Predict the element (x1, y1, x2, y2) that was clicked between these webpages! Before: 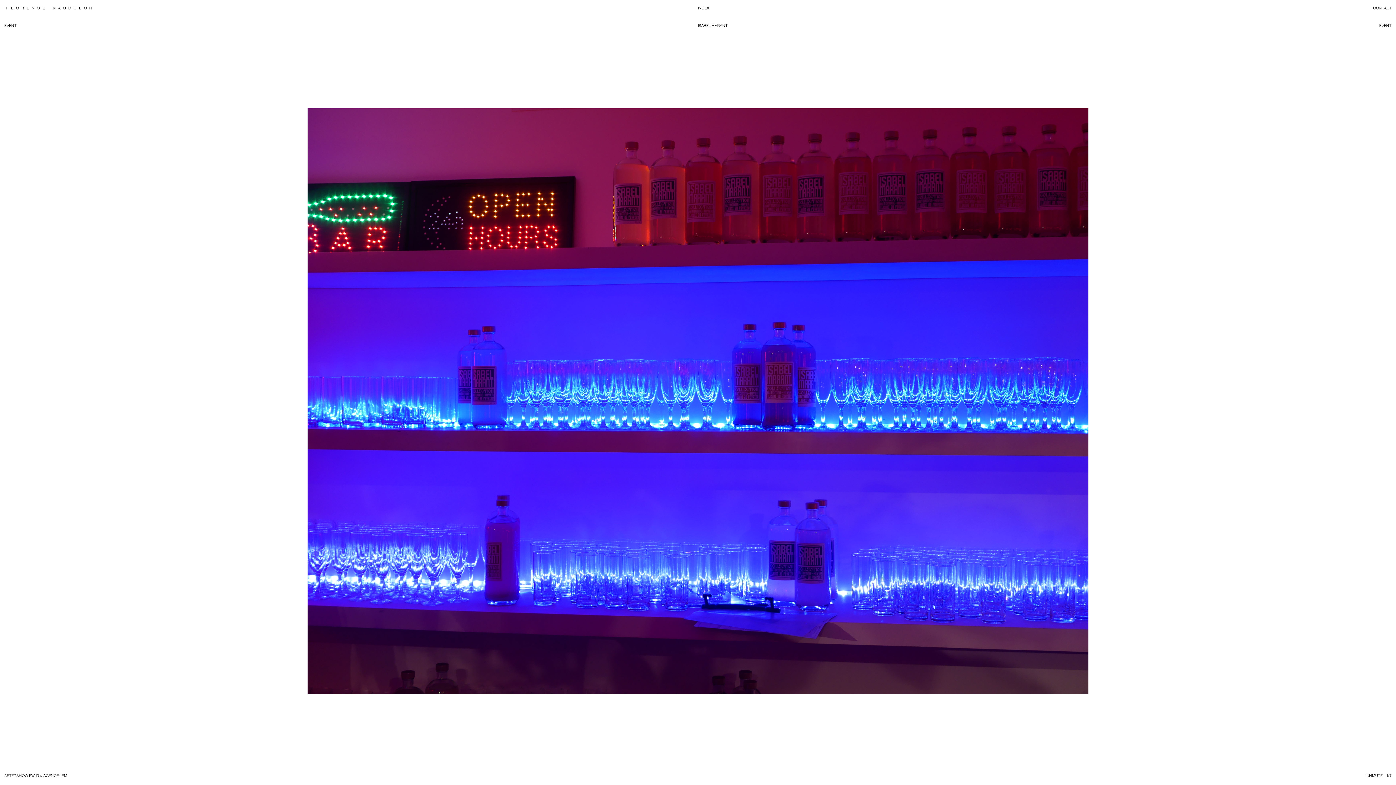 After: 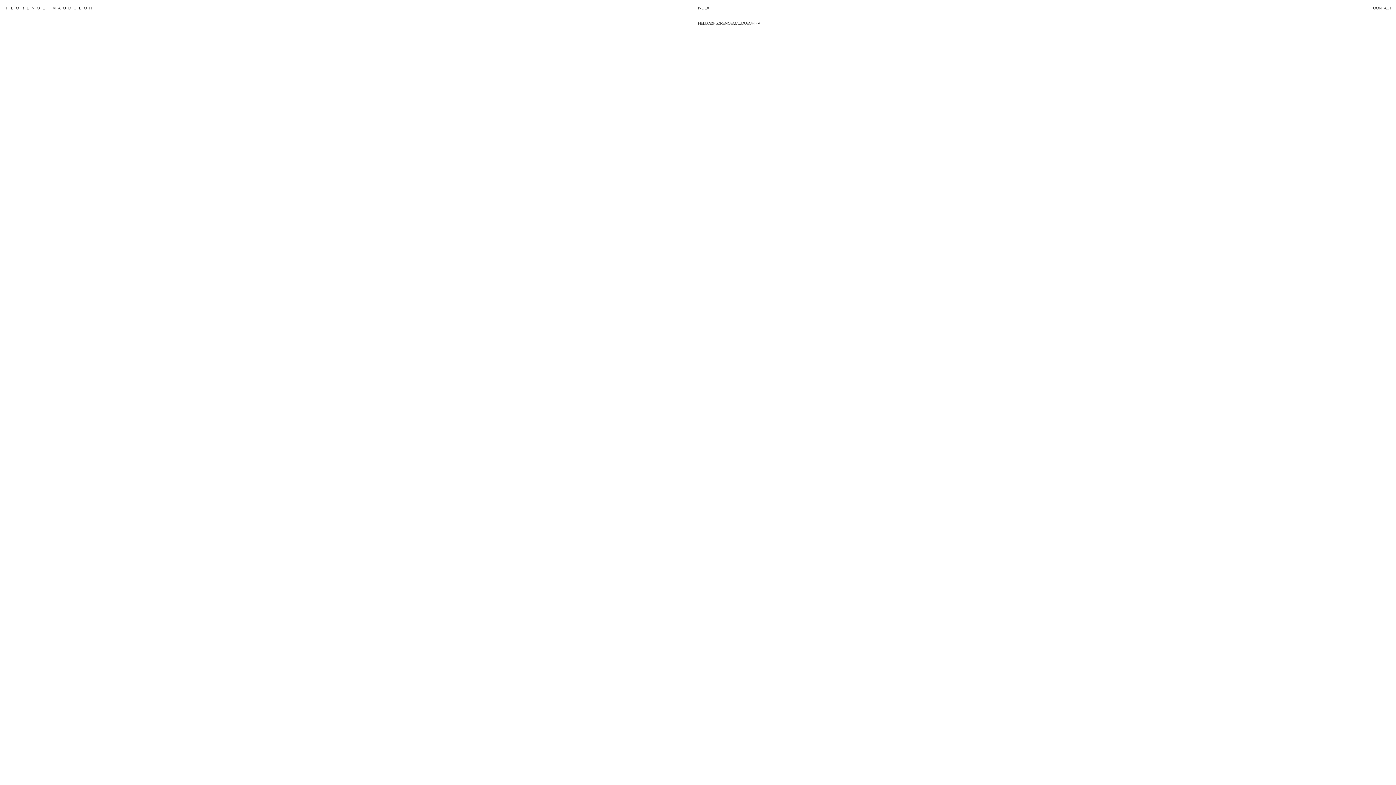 Action: bbox: (1373, 6, 1392, 10) label: CONTACT